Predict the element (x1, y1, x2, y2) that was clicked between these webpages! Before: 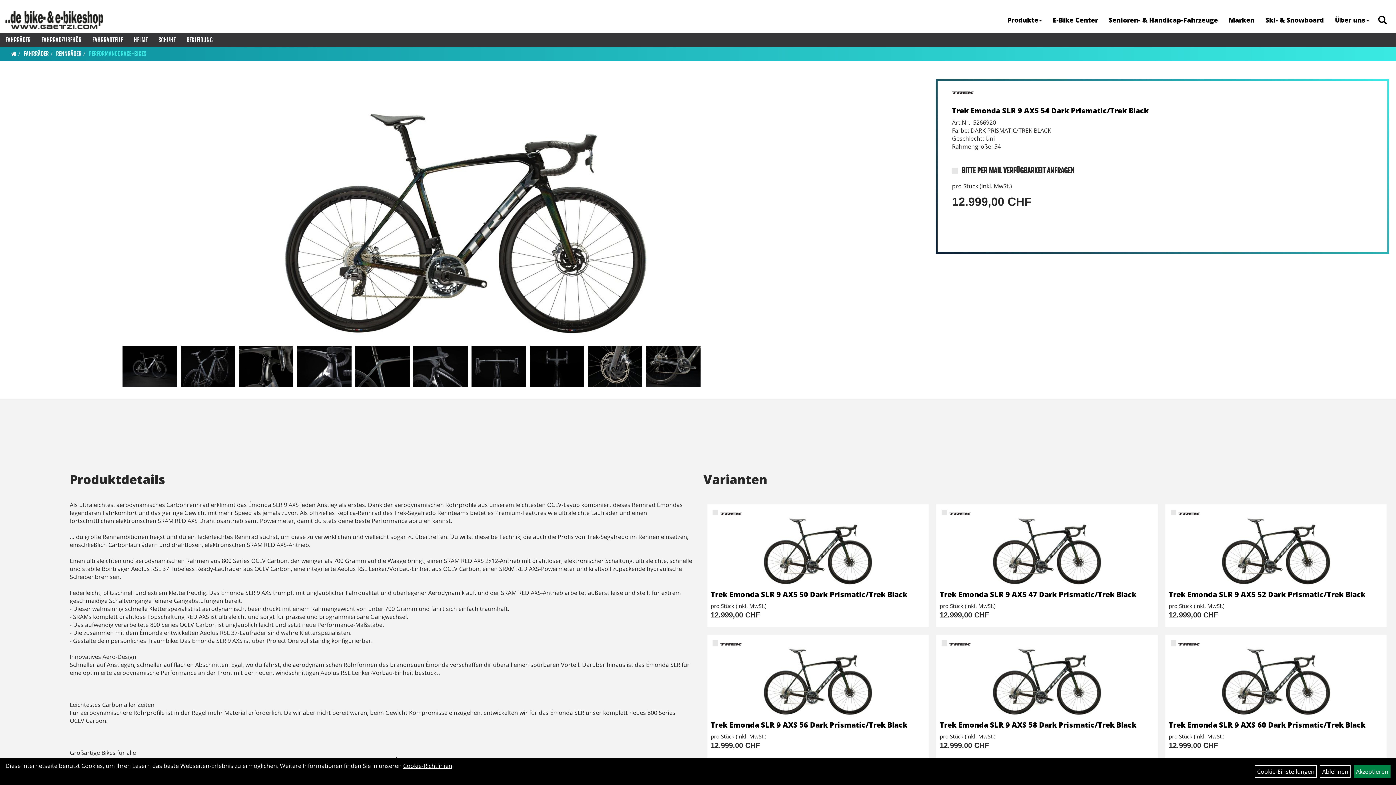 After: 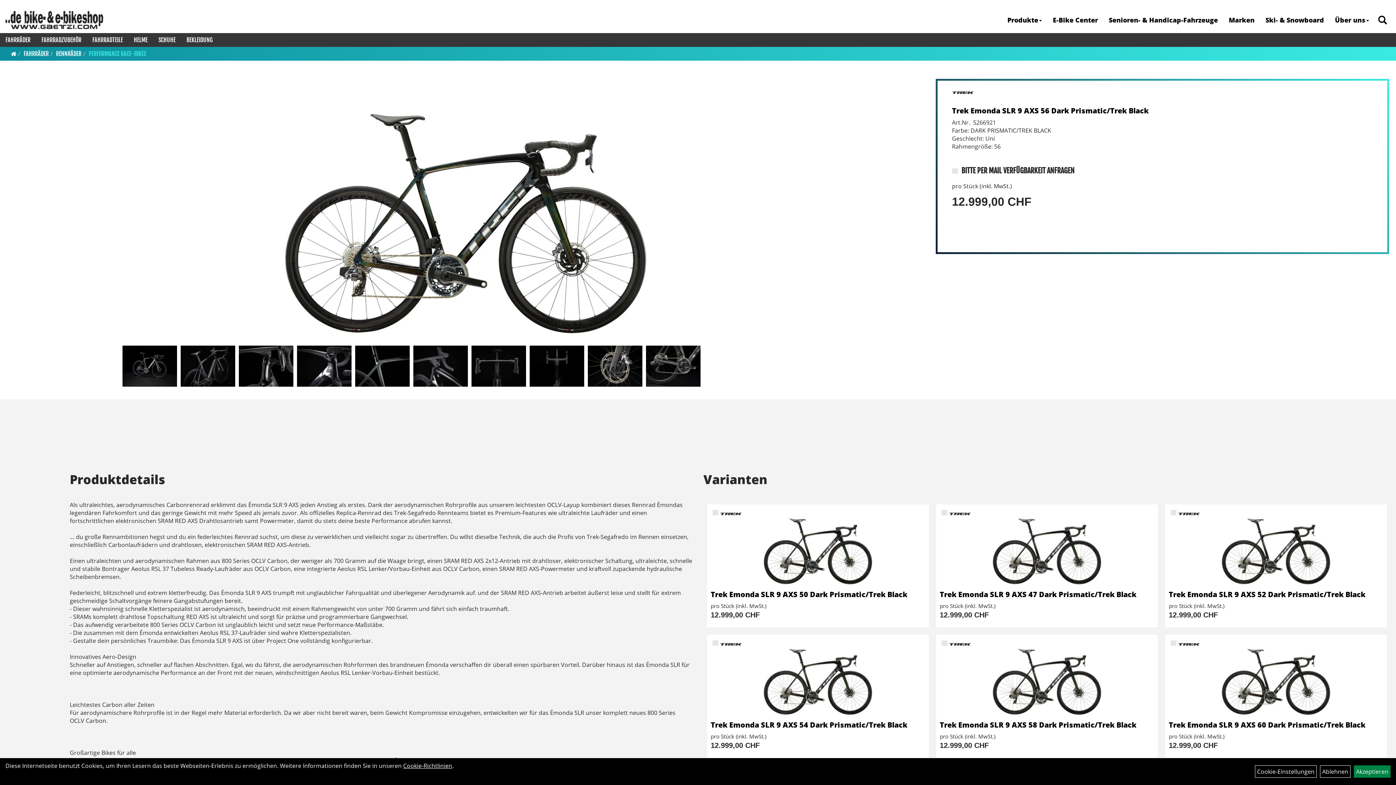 Action: bbox: (710, 638, 925, 717)